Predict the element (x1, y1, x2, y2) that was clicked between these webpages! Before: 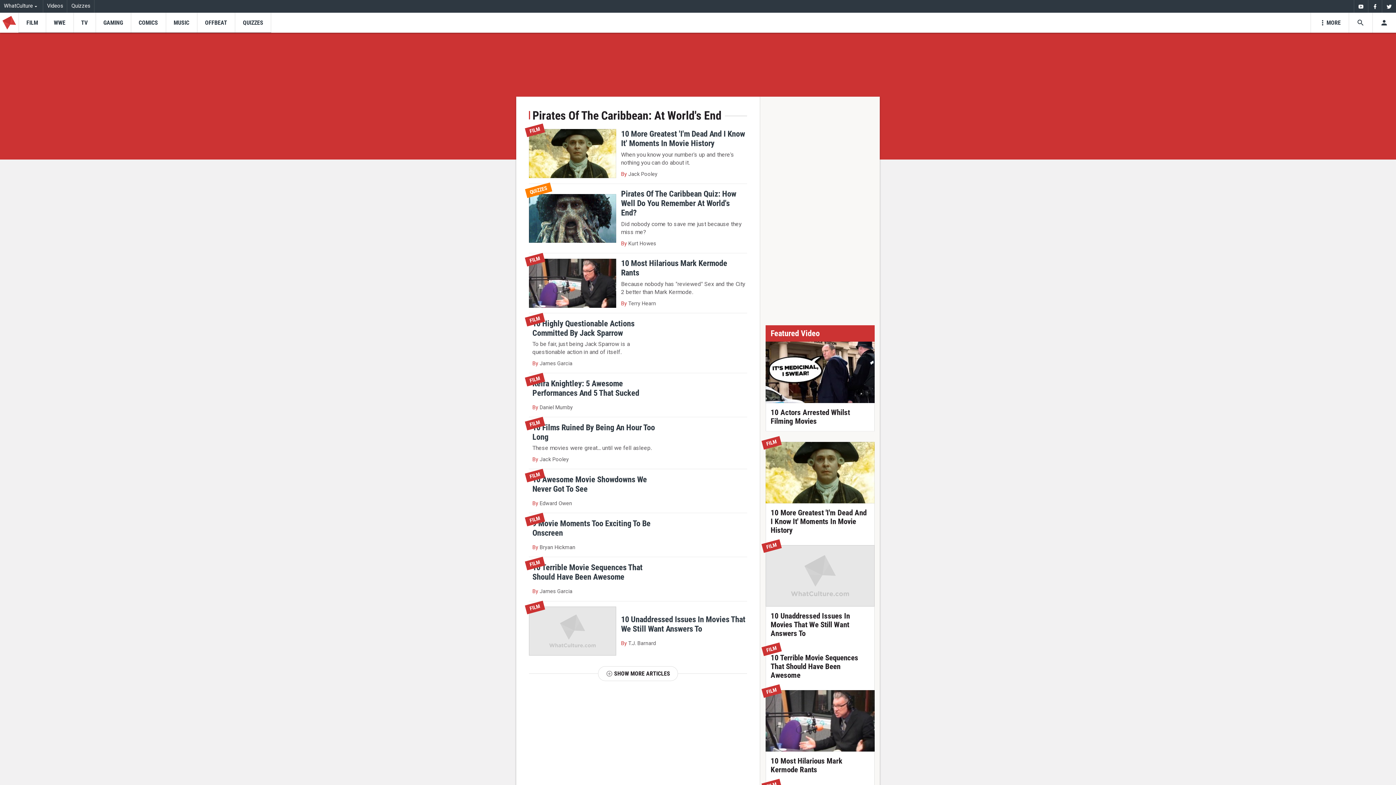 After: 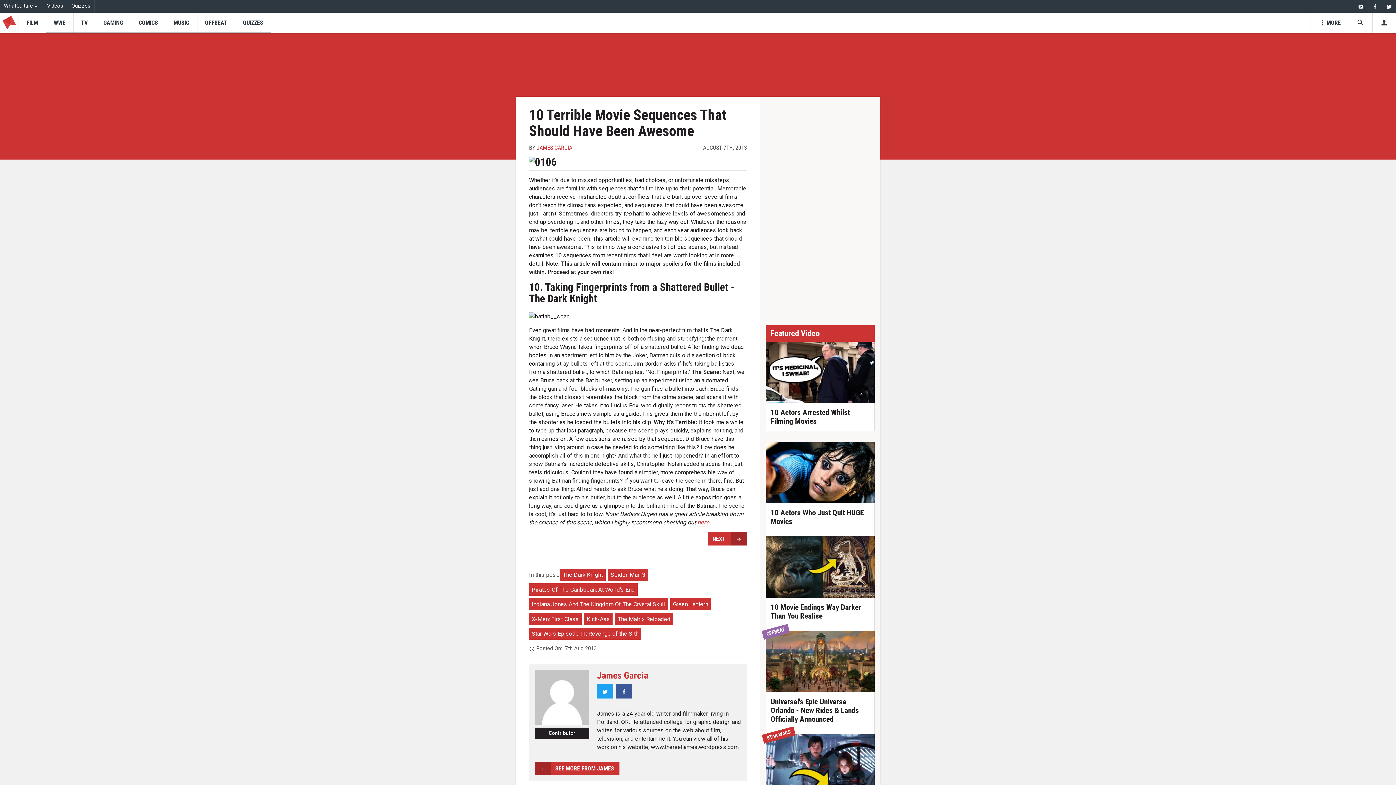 Action: bbox: (529, 562, 747, 596) label: 10 Terrible Movie Sequences That Should Have Been Awesome
By James Garcia